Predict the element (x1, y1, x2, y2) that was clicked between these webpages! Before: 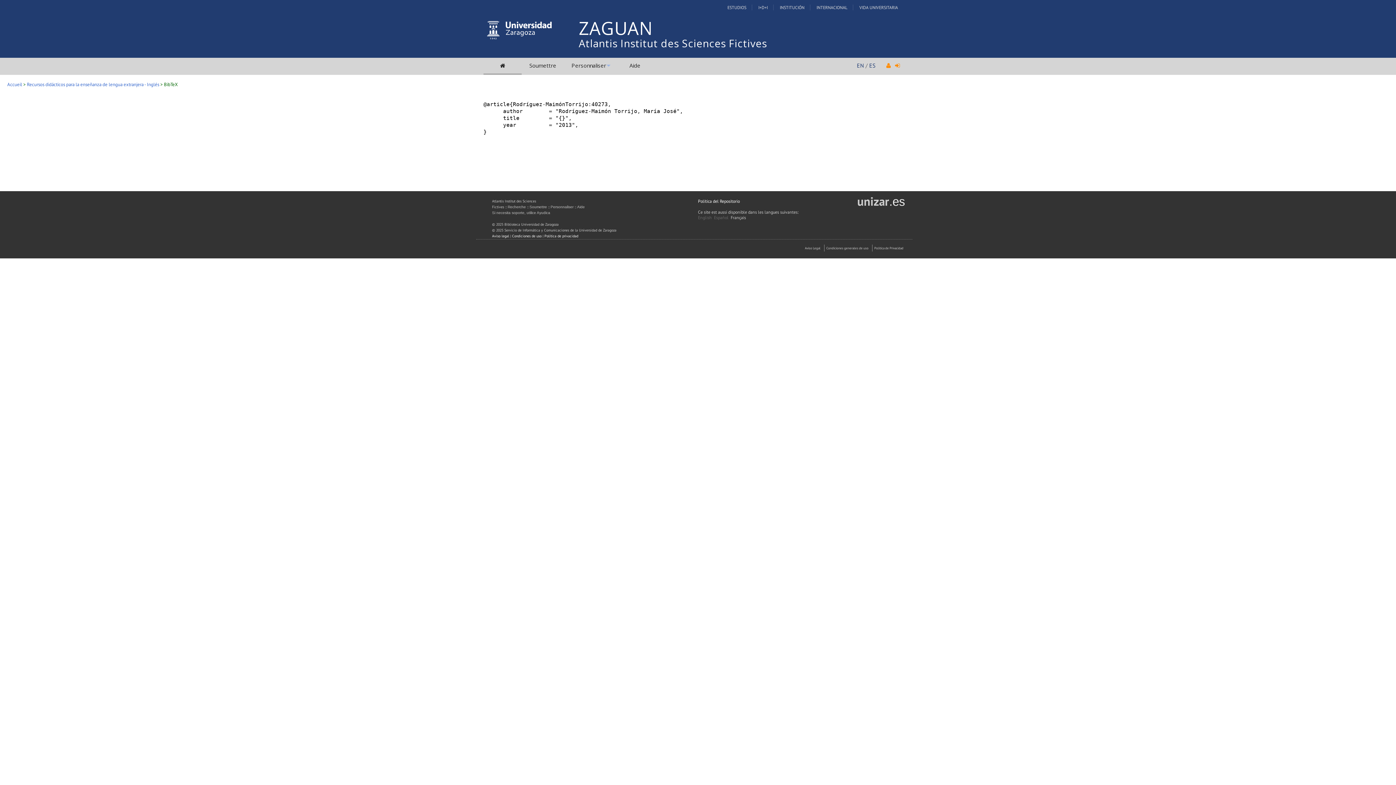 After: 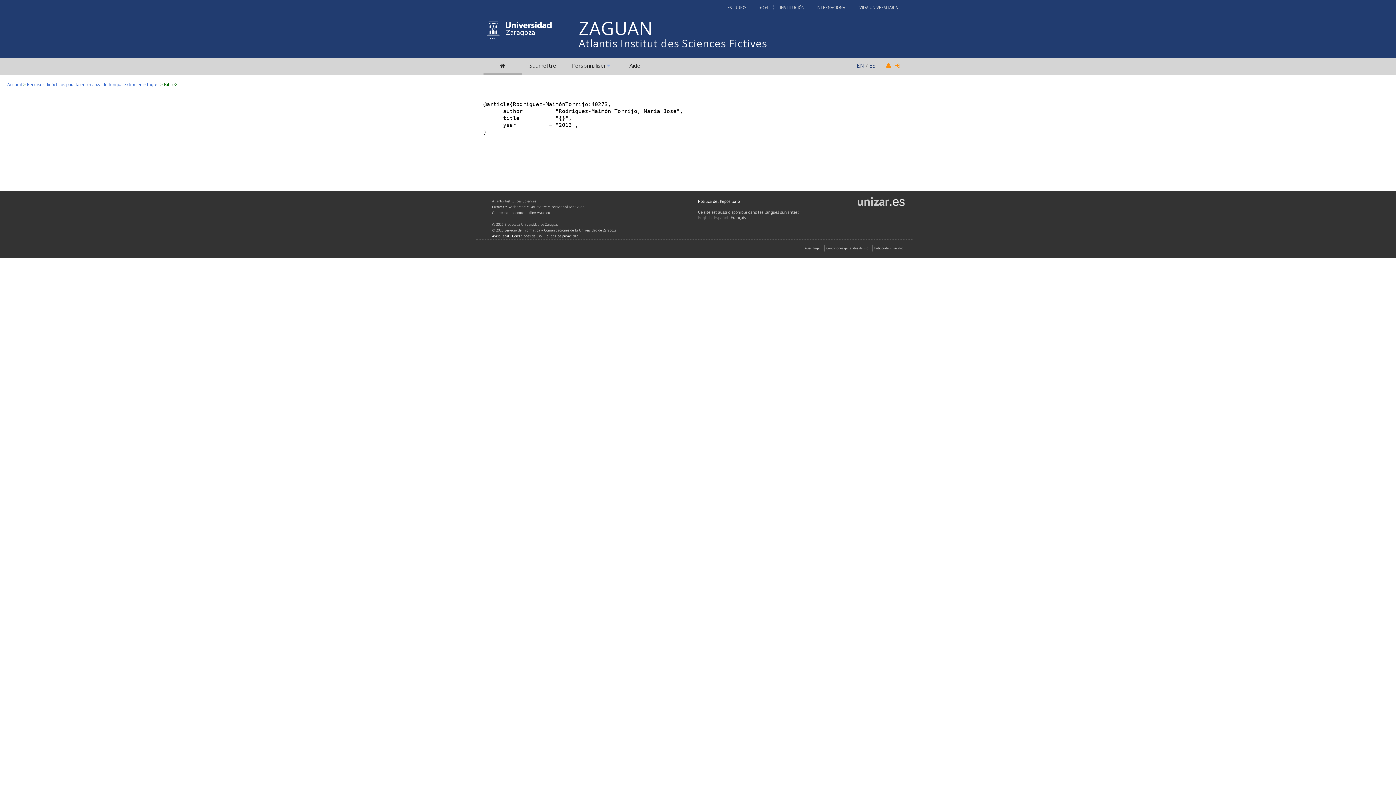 Action: bbox: (544, 233, 578, 238) label: Política de privacidad